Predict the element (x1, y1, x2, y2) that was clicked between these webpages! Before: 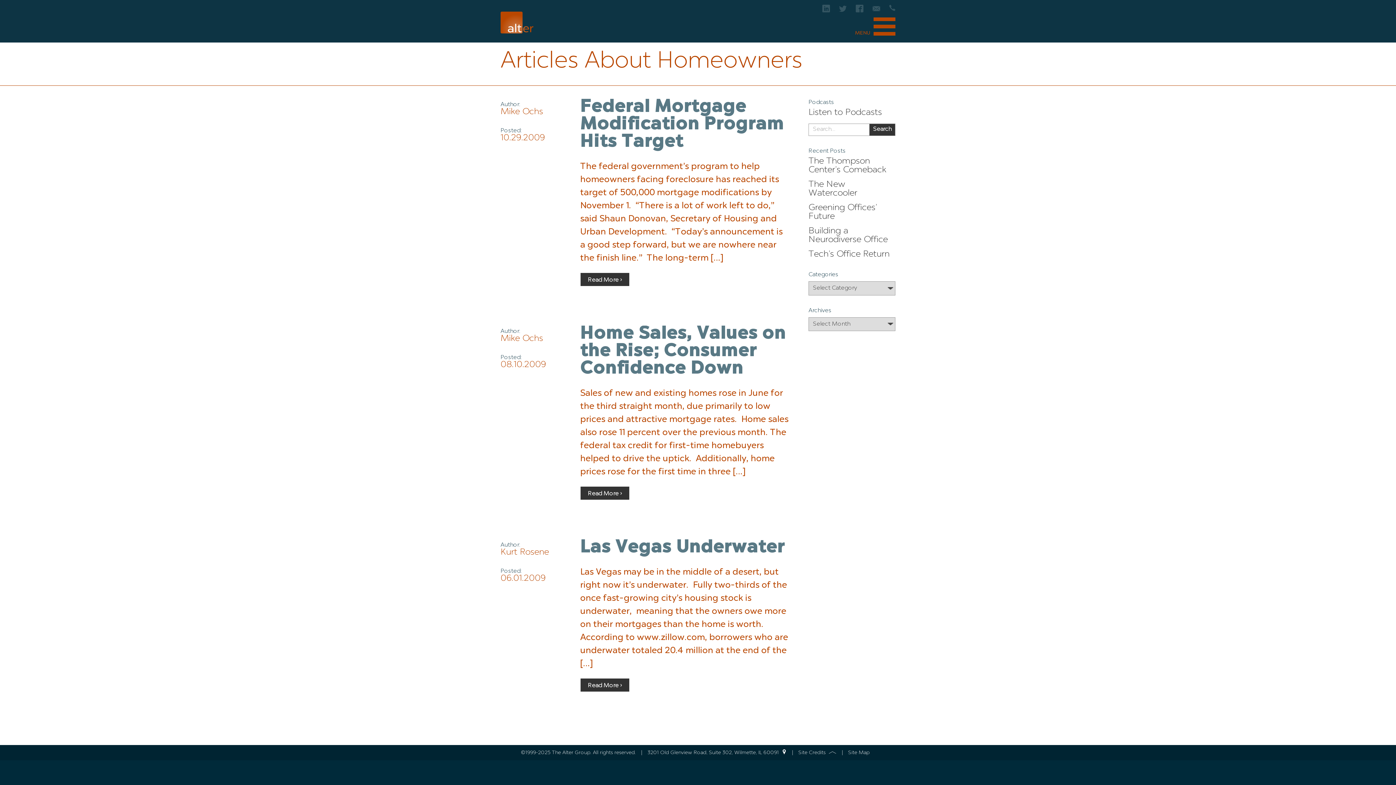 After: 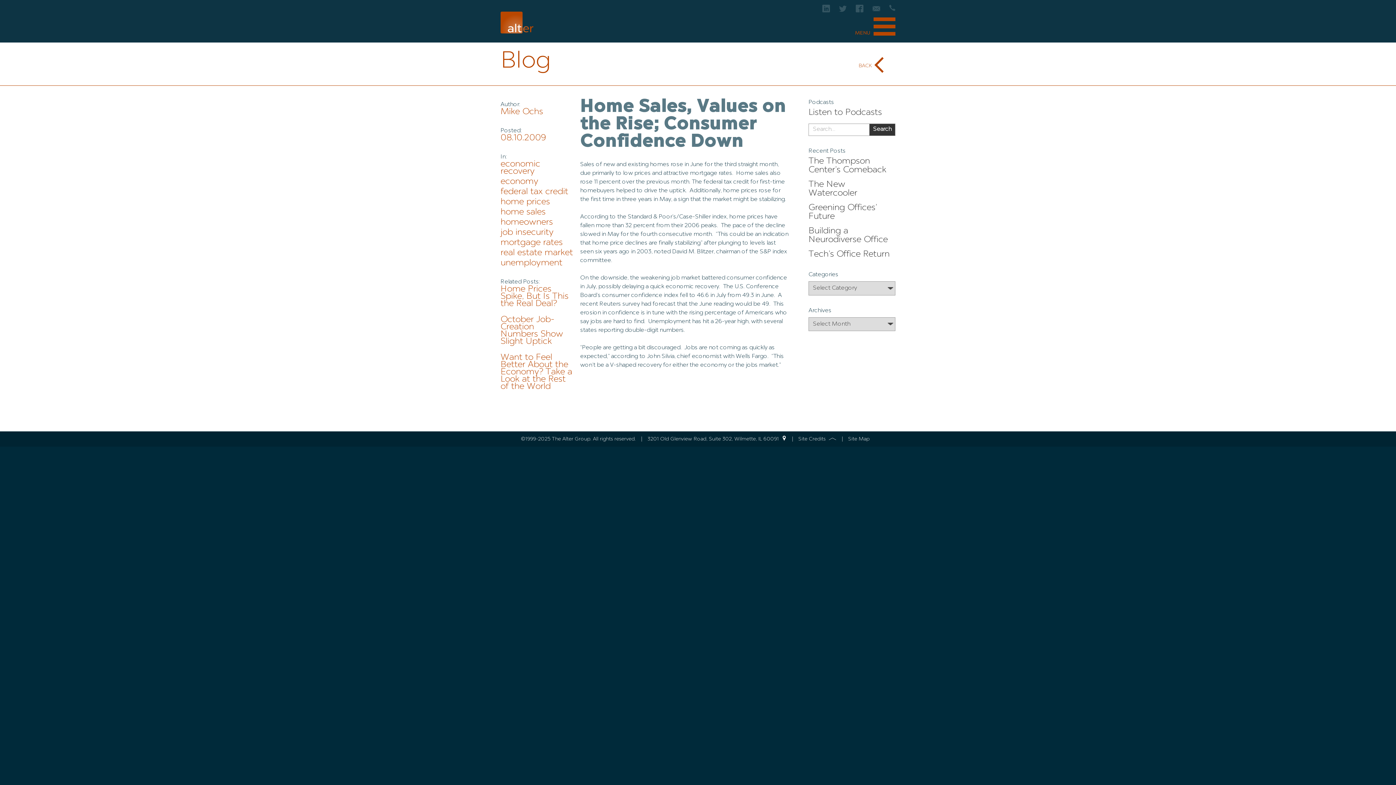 Action: label: Read More › bbox: (580, 486, 629, 500)